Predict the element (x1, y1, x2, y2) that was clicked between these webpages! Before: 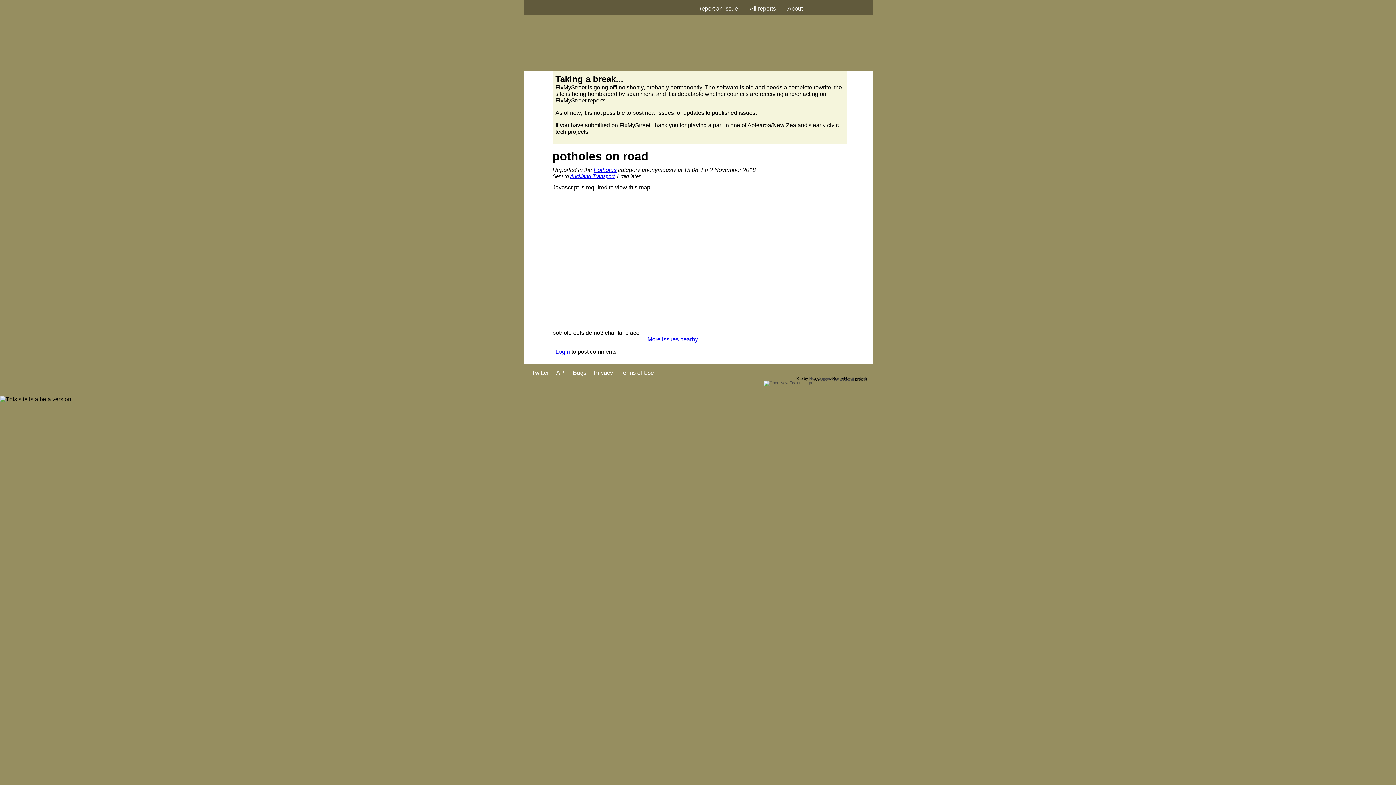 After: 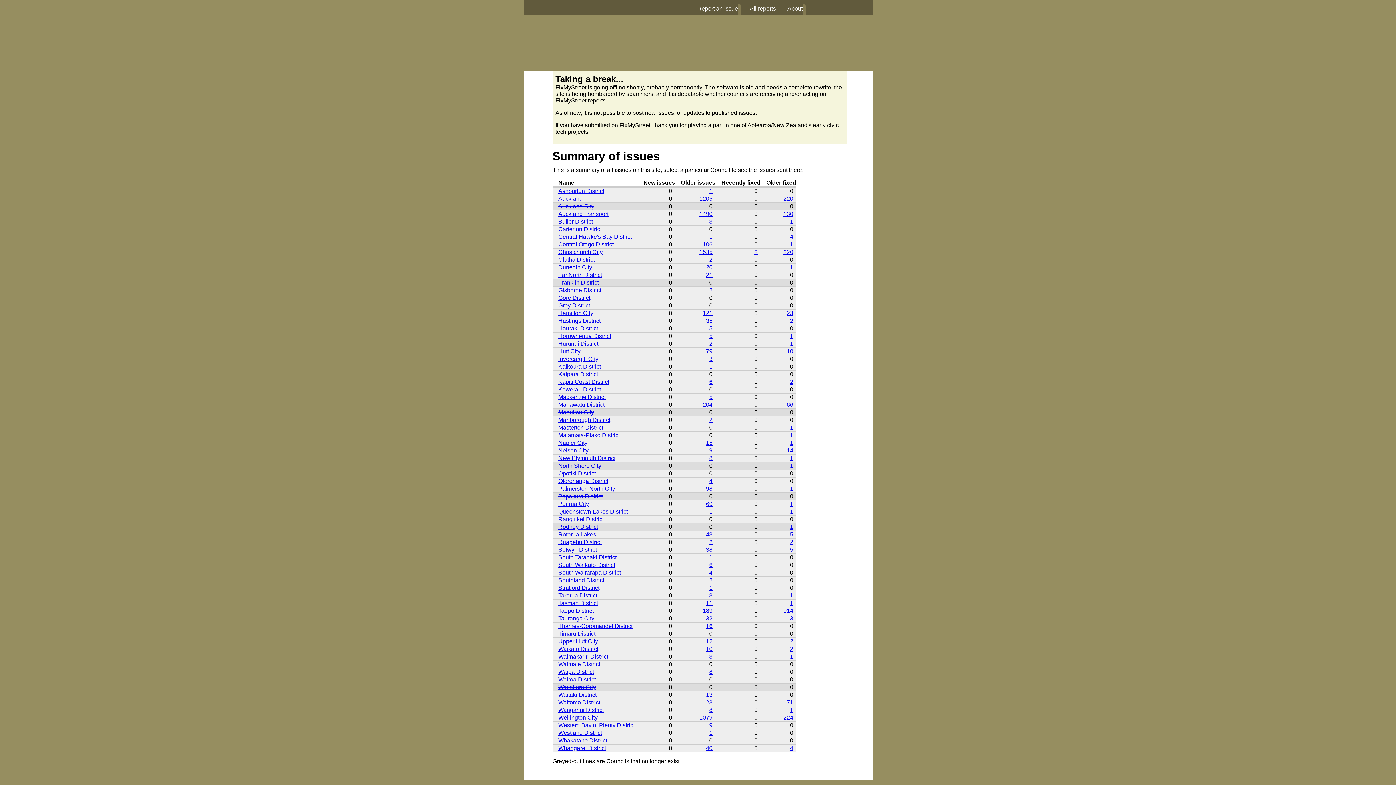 Action: label: All reports bbox: (746, 3, 776, 15)